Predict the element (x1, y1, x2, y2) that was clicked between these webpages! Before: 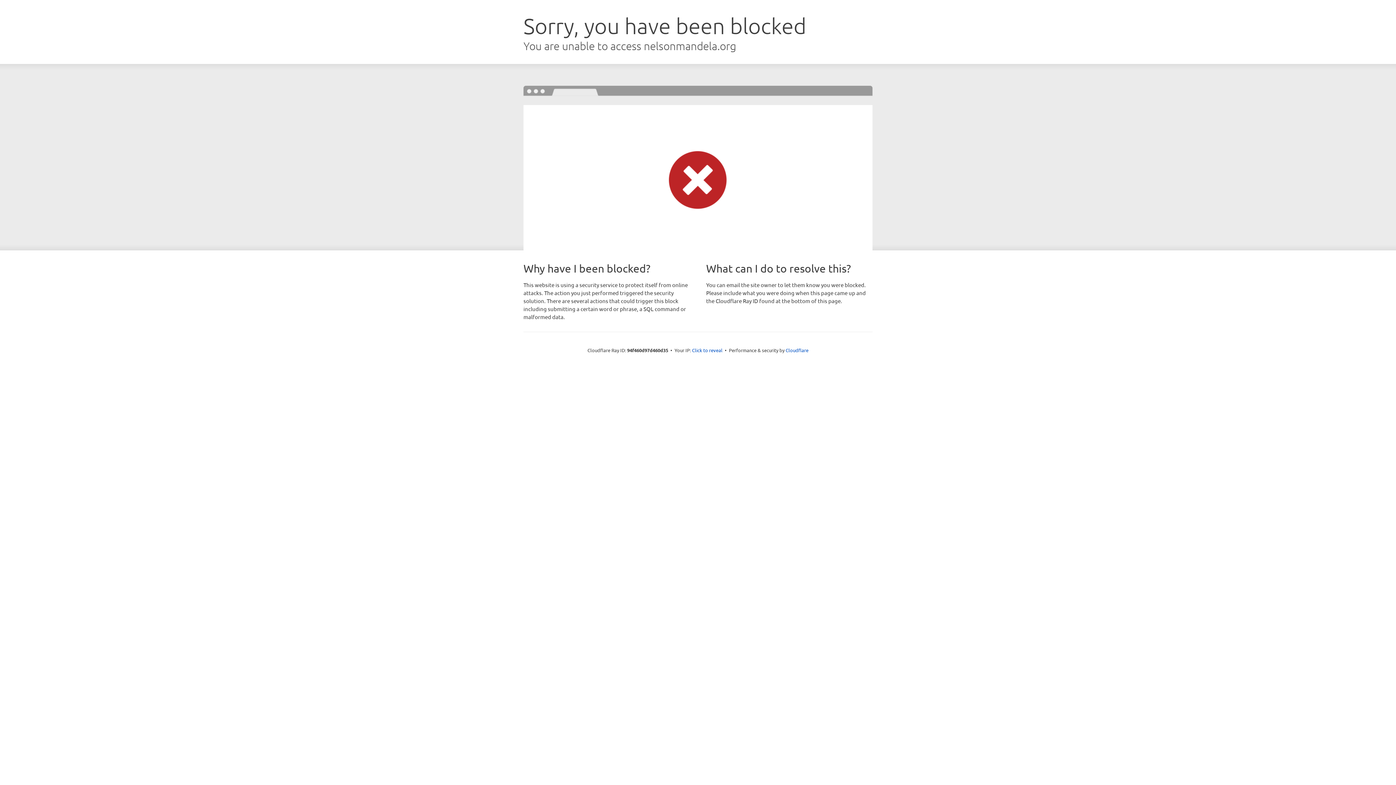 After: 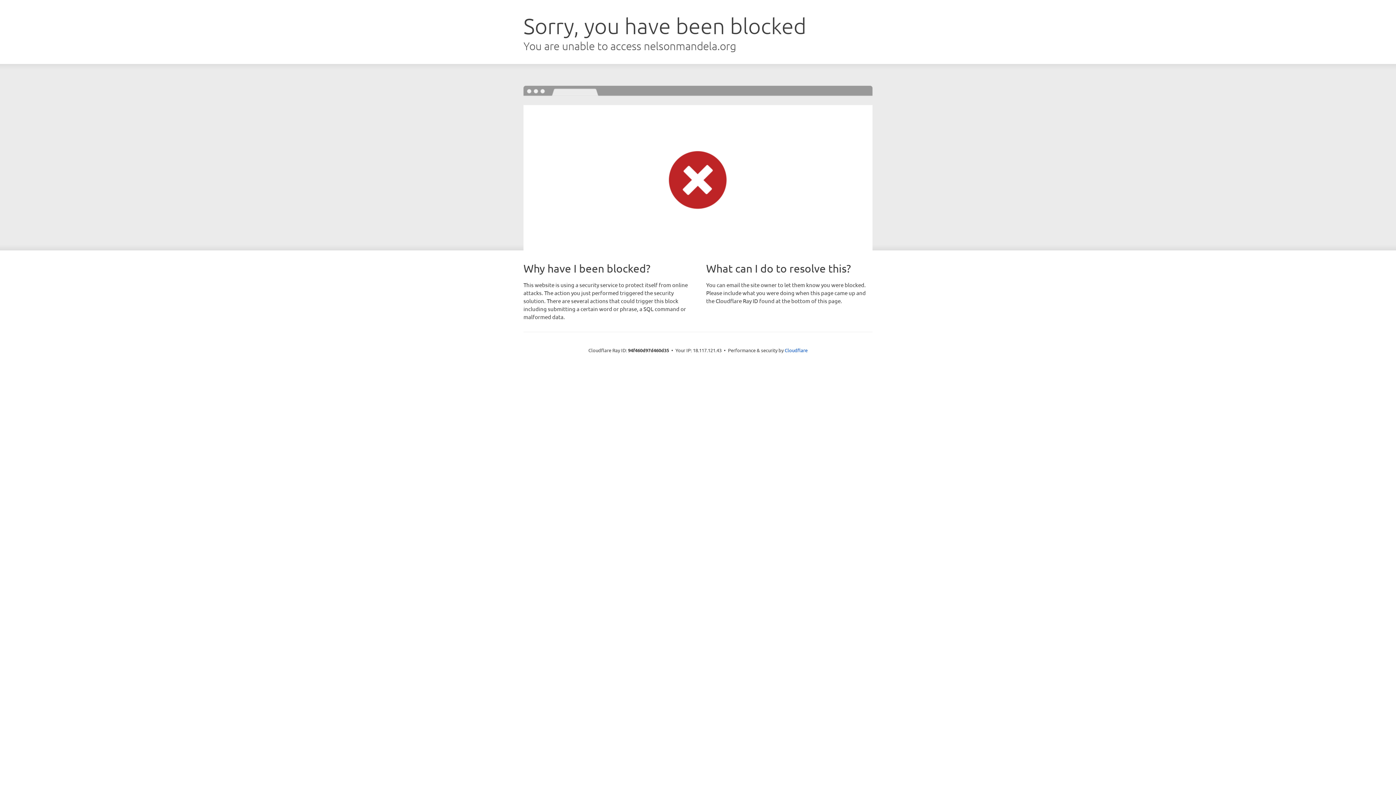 Action: bbox: (692, 346, 722, 353) label: Click to reveal